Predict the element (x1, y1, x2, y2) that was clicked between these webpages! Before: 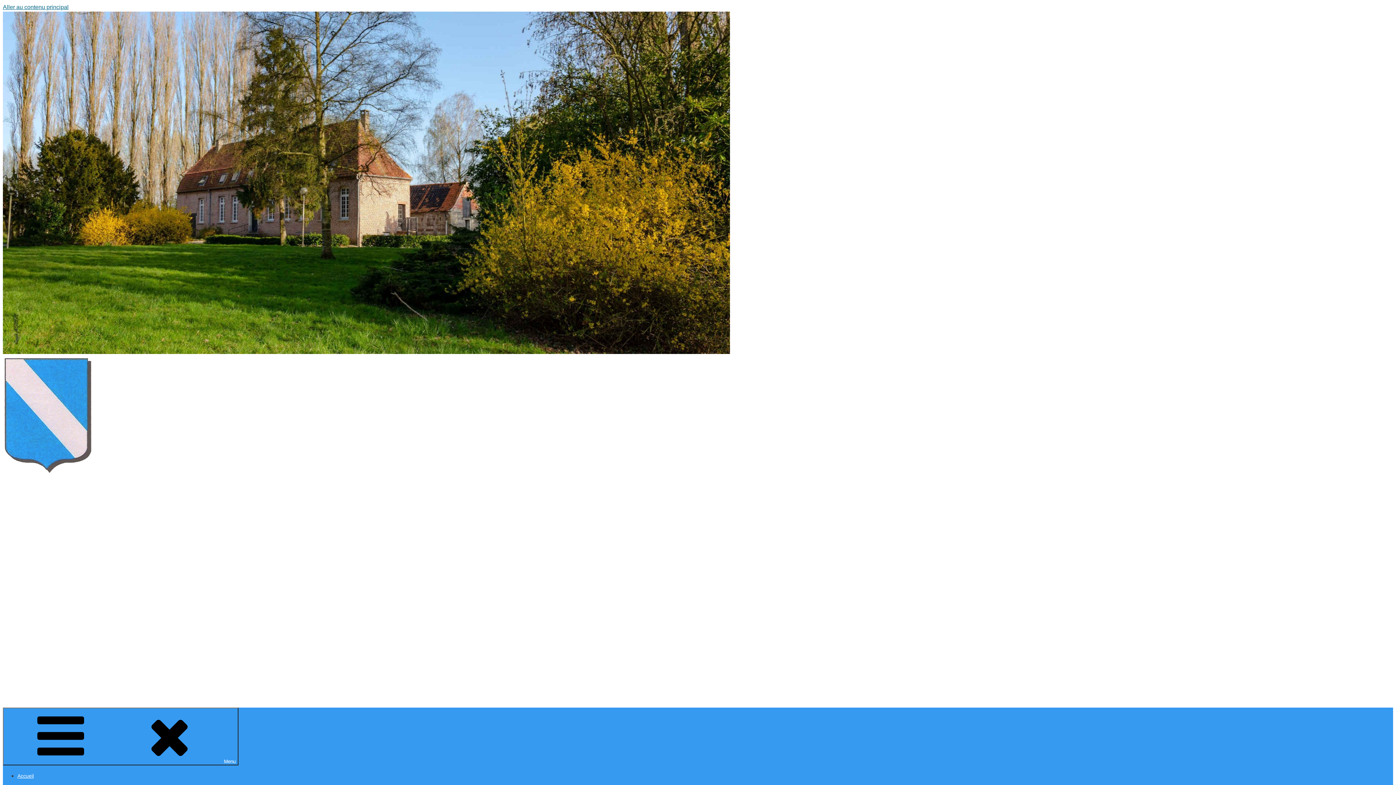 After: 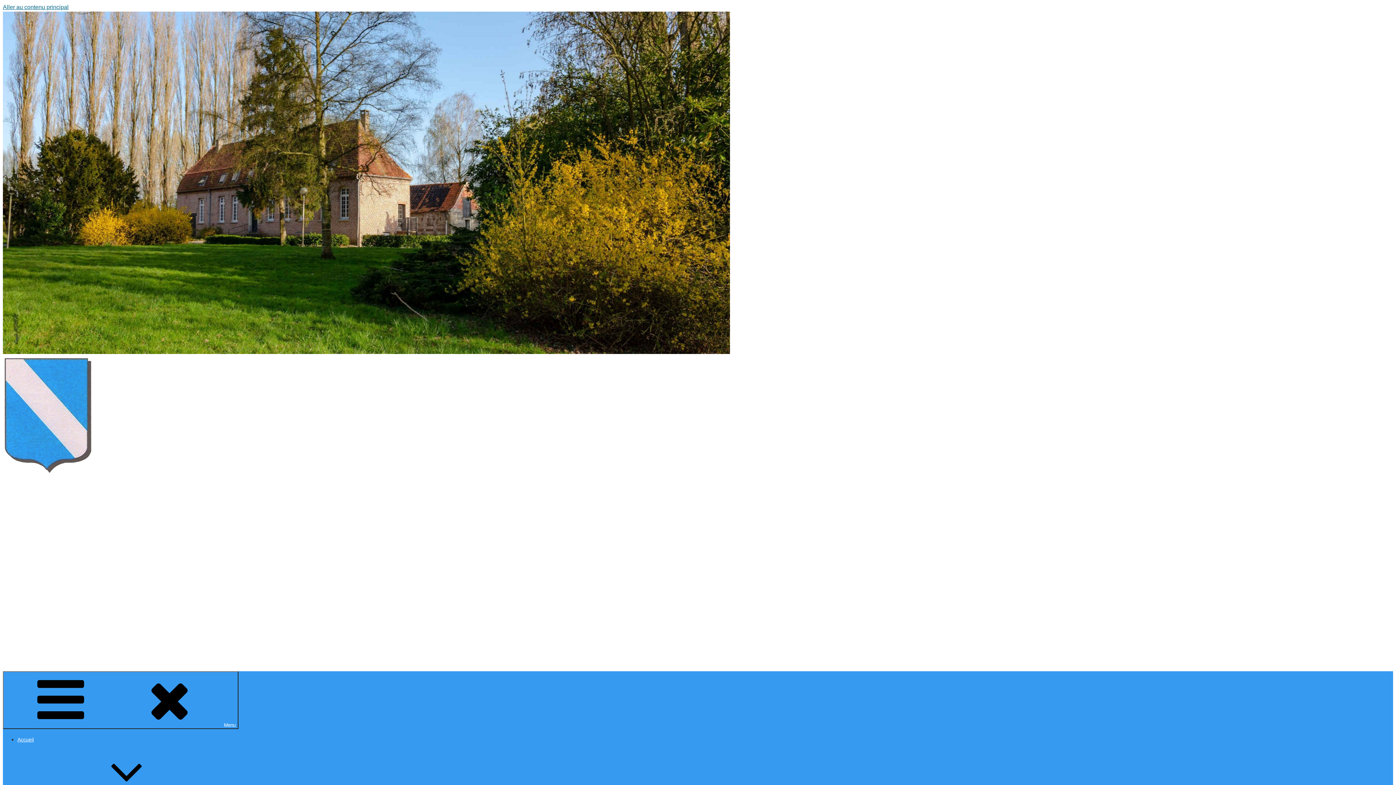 Action: bbox: (2, 469, 93, 475)